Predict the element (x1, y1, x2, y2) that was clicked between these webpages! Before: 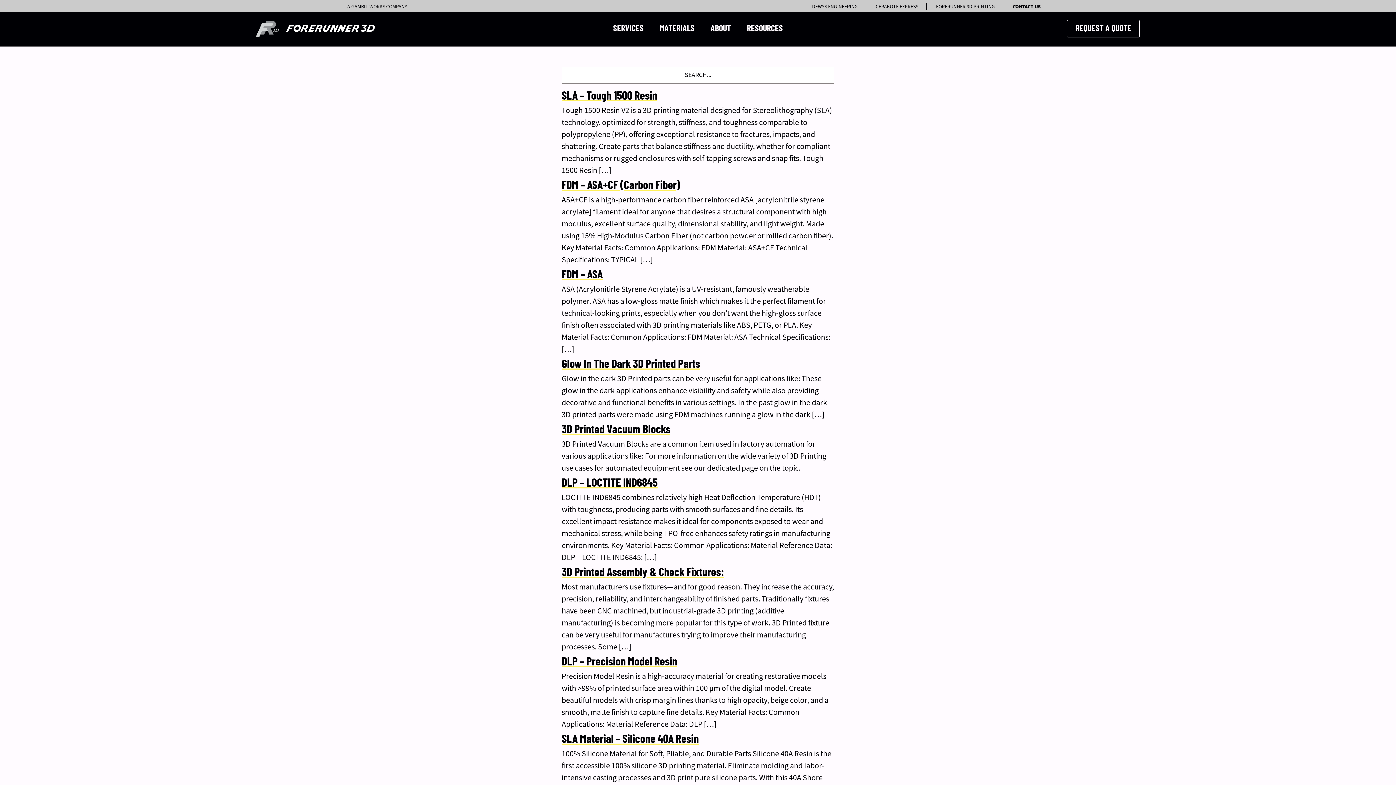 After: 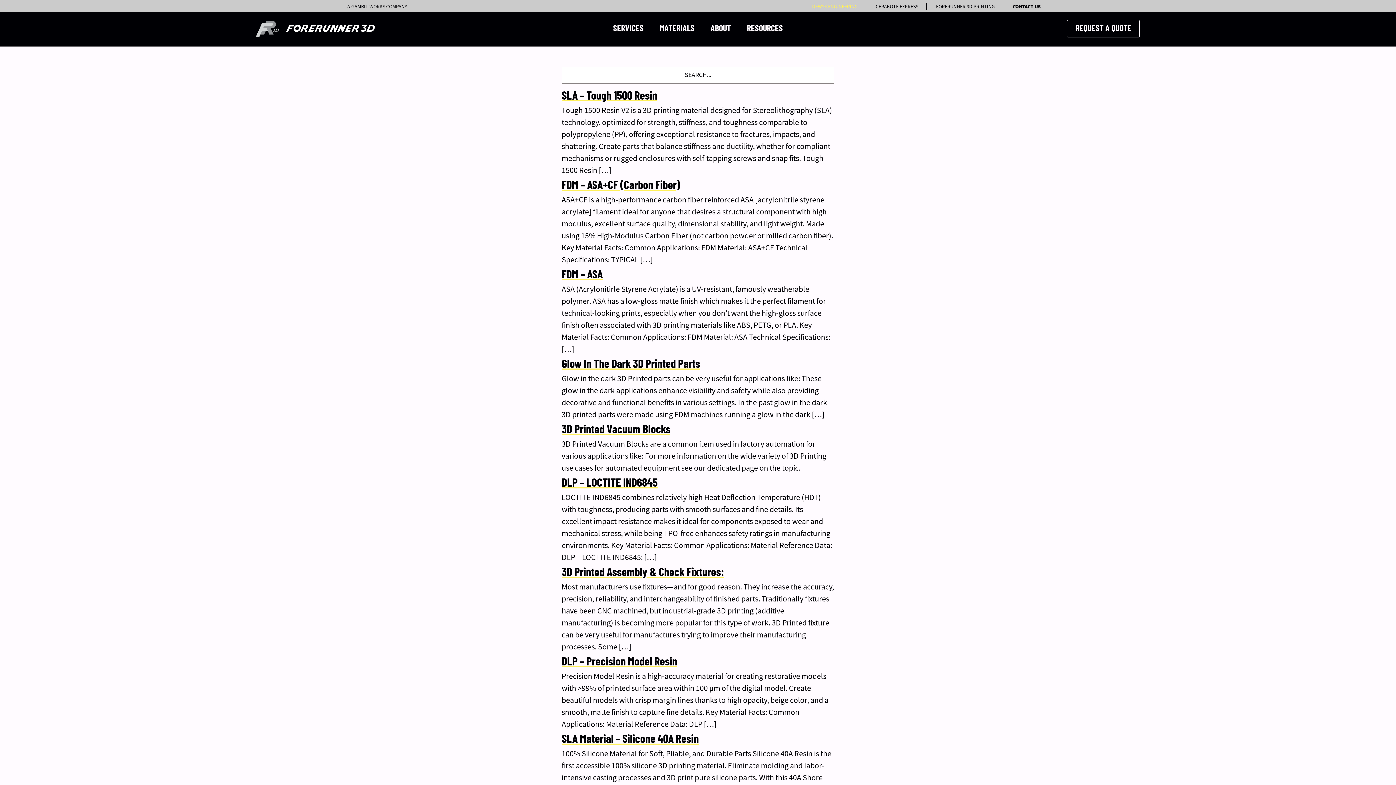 Action: label: DEWYS ENGINEERING bbox: (804, 3, 866, 9)